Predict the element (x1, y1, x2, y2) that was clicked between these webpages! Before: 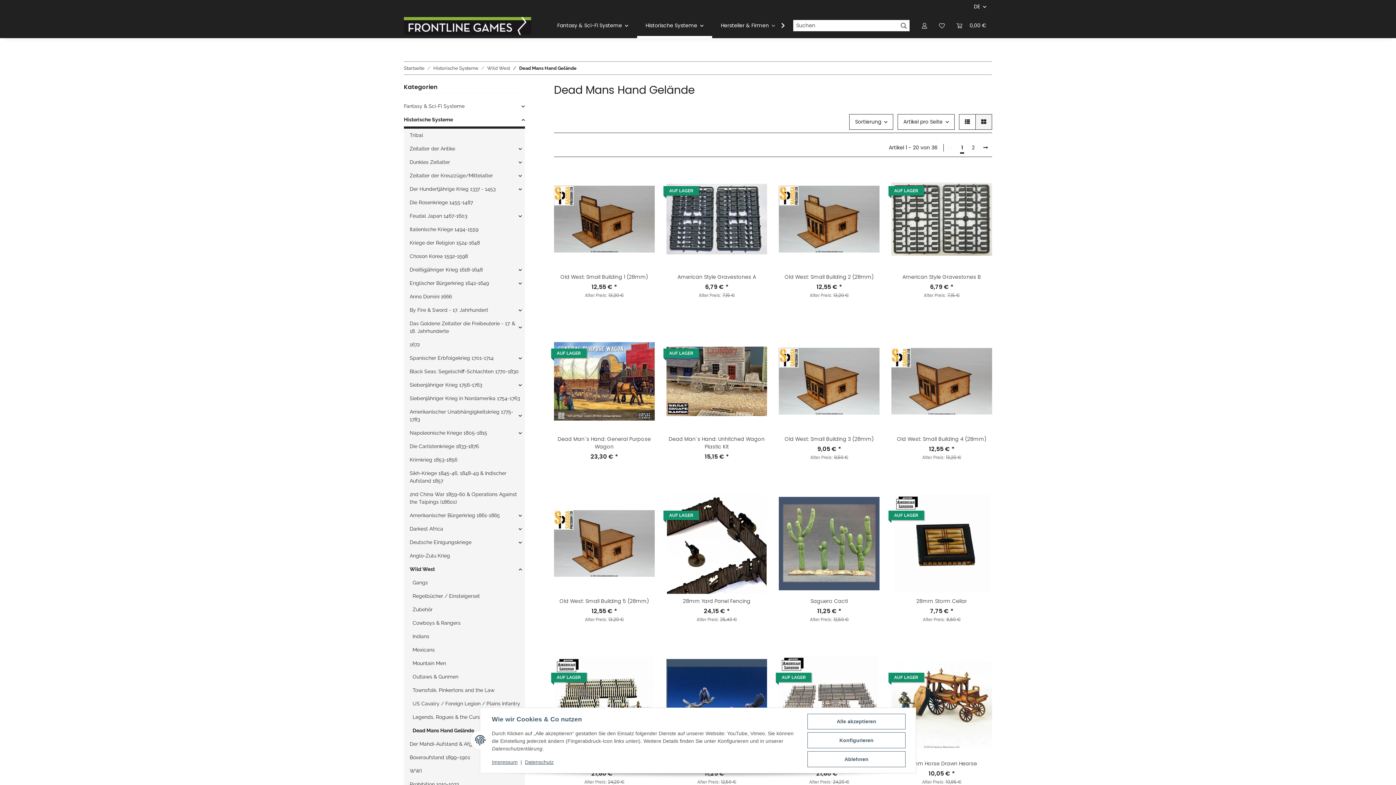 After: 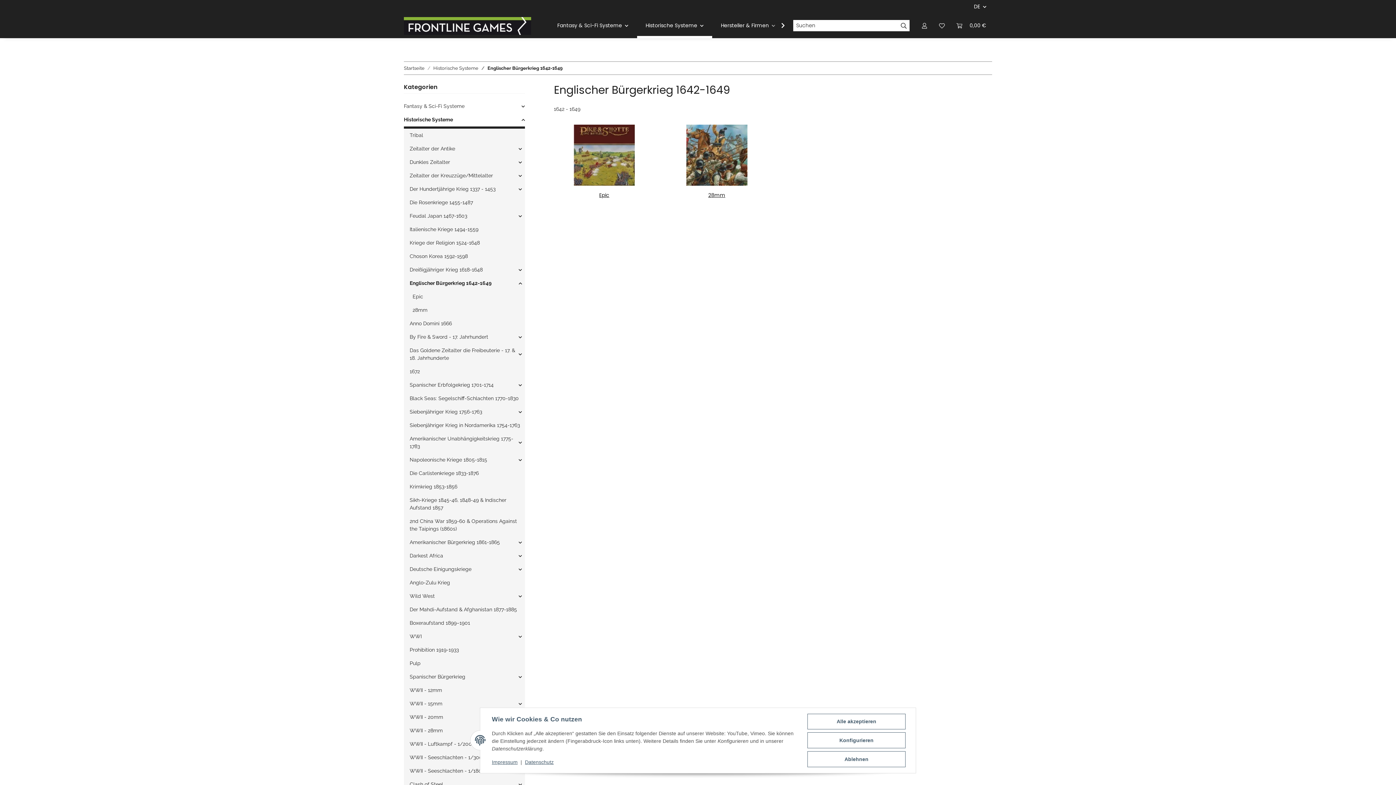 Action: label: Englischer Bürgerkrieg 1642-1649 bbox: (409, 279, 489, 287)